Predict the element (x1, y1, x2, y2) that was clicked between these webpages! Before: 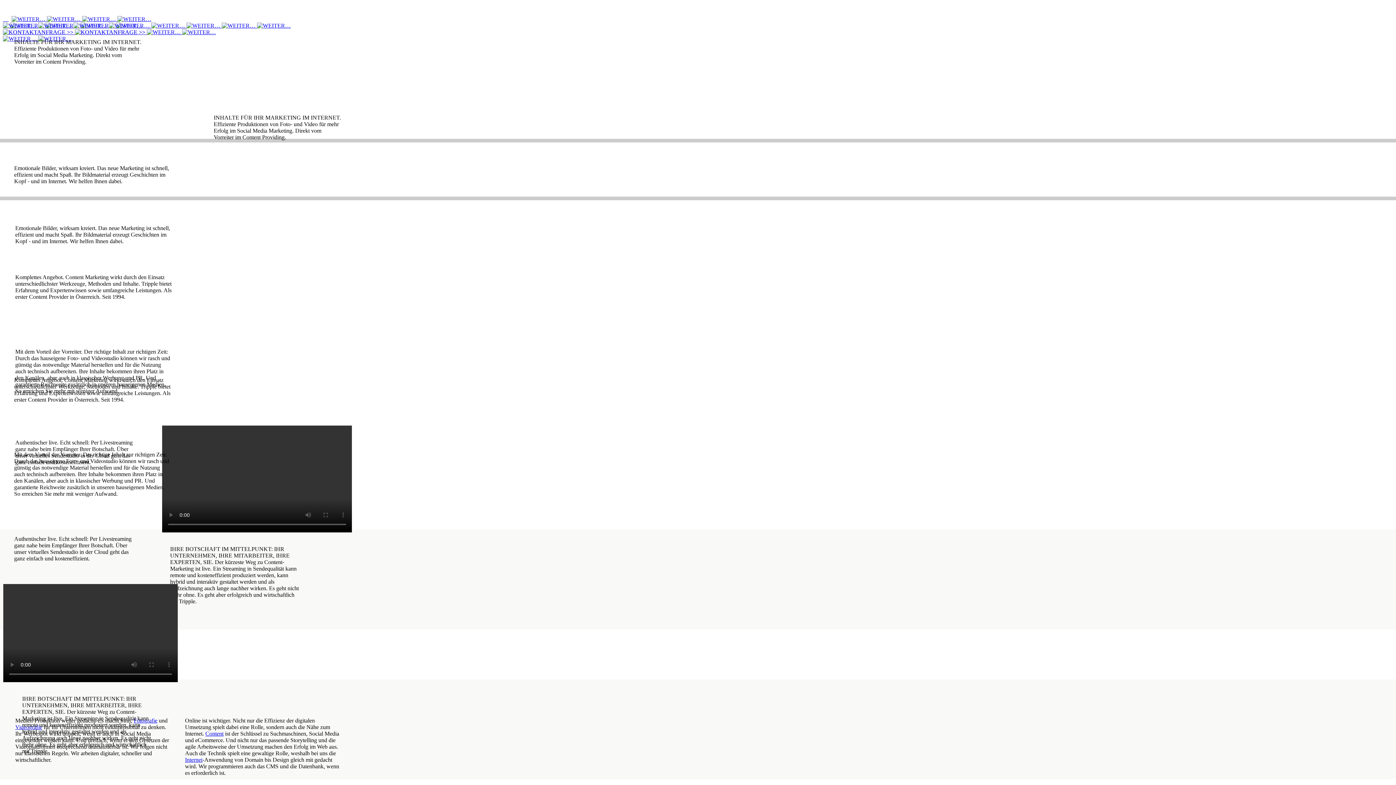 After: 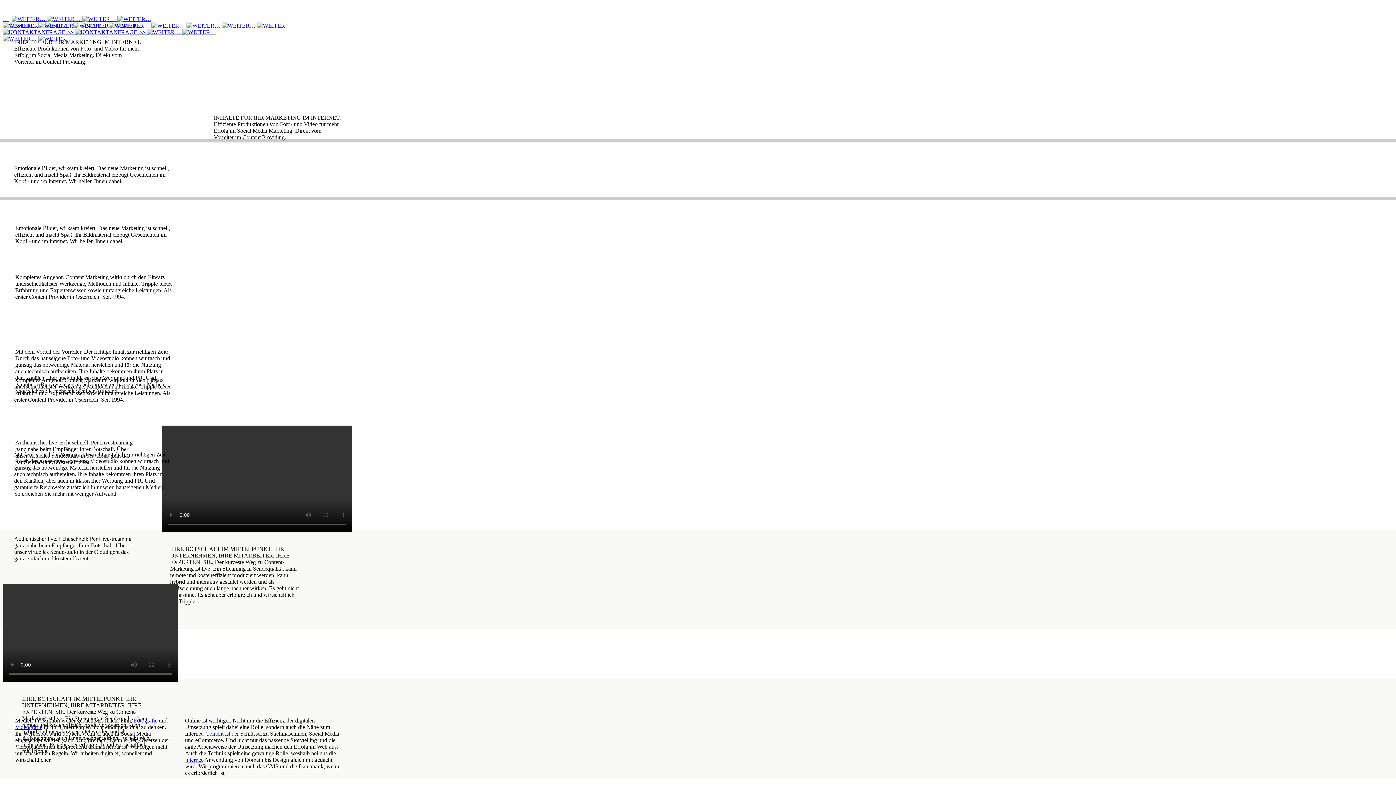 Action: bbox: (11, 16, 82, 22) label:   